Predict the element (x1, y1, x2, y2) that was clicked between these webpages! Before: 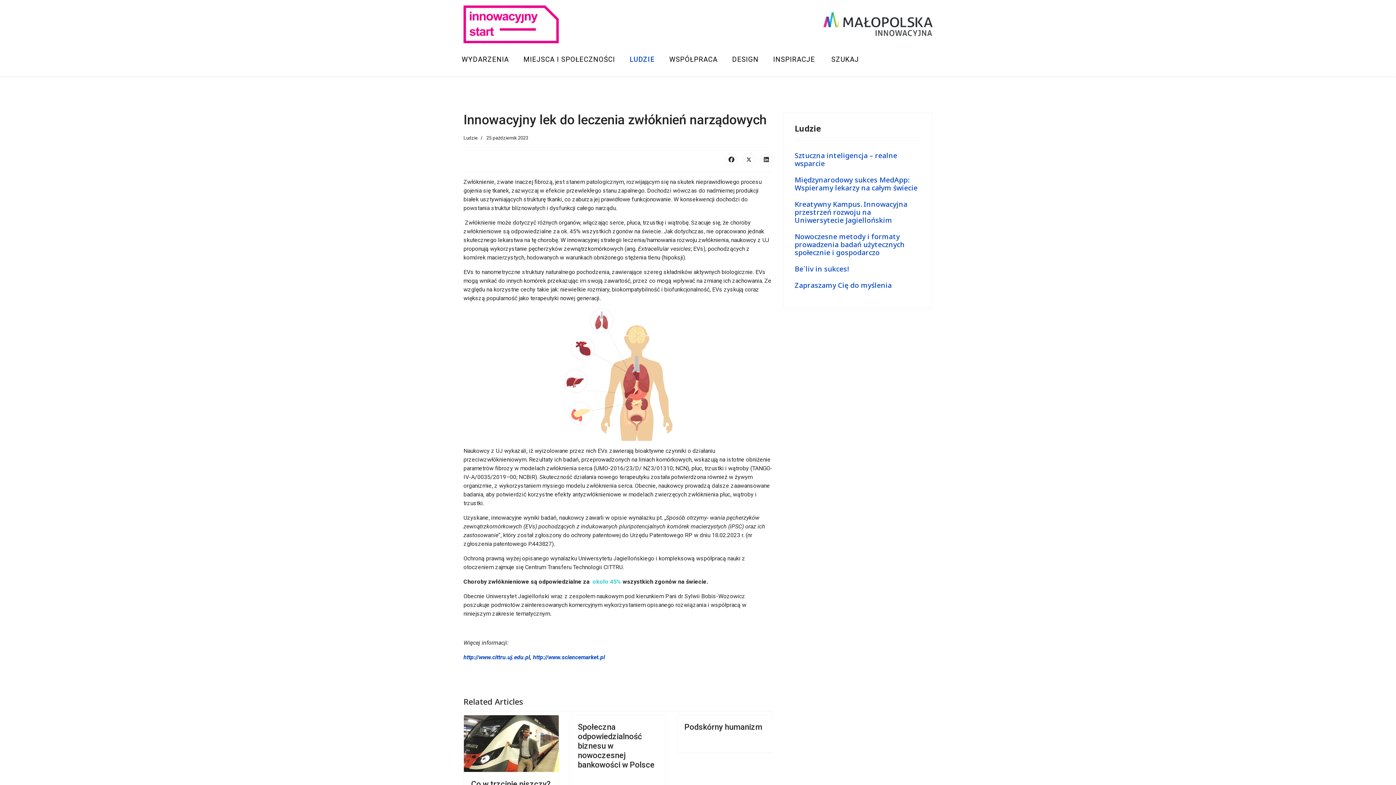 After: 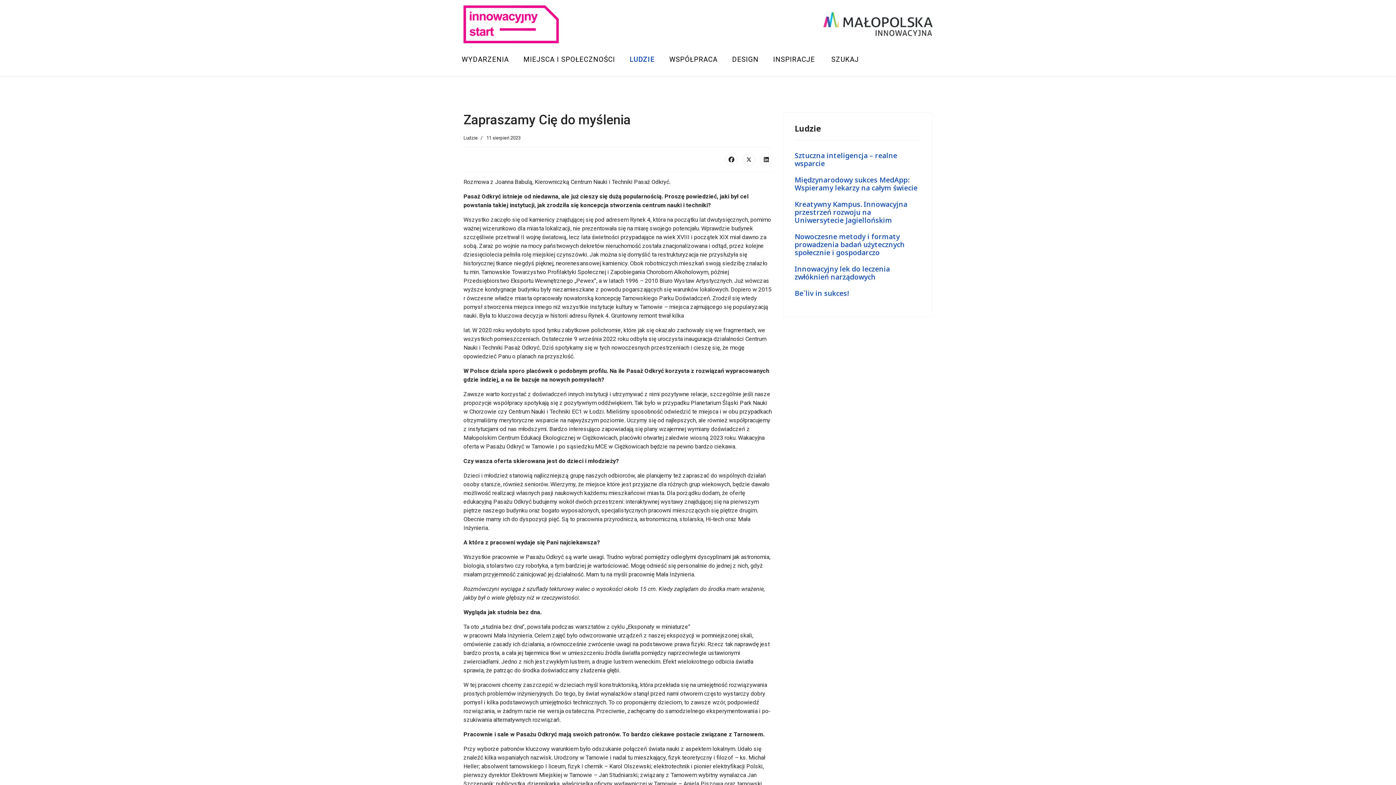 Action: bbox: (794, 280, 892, 290) label: Zapraszamy Cię do myślenia